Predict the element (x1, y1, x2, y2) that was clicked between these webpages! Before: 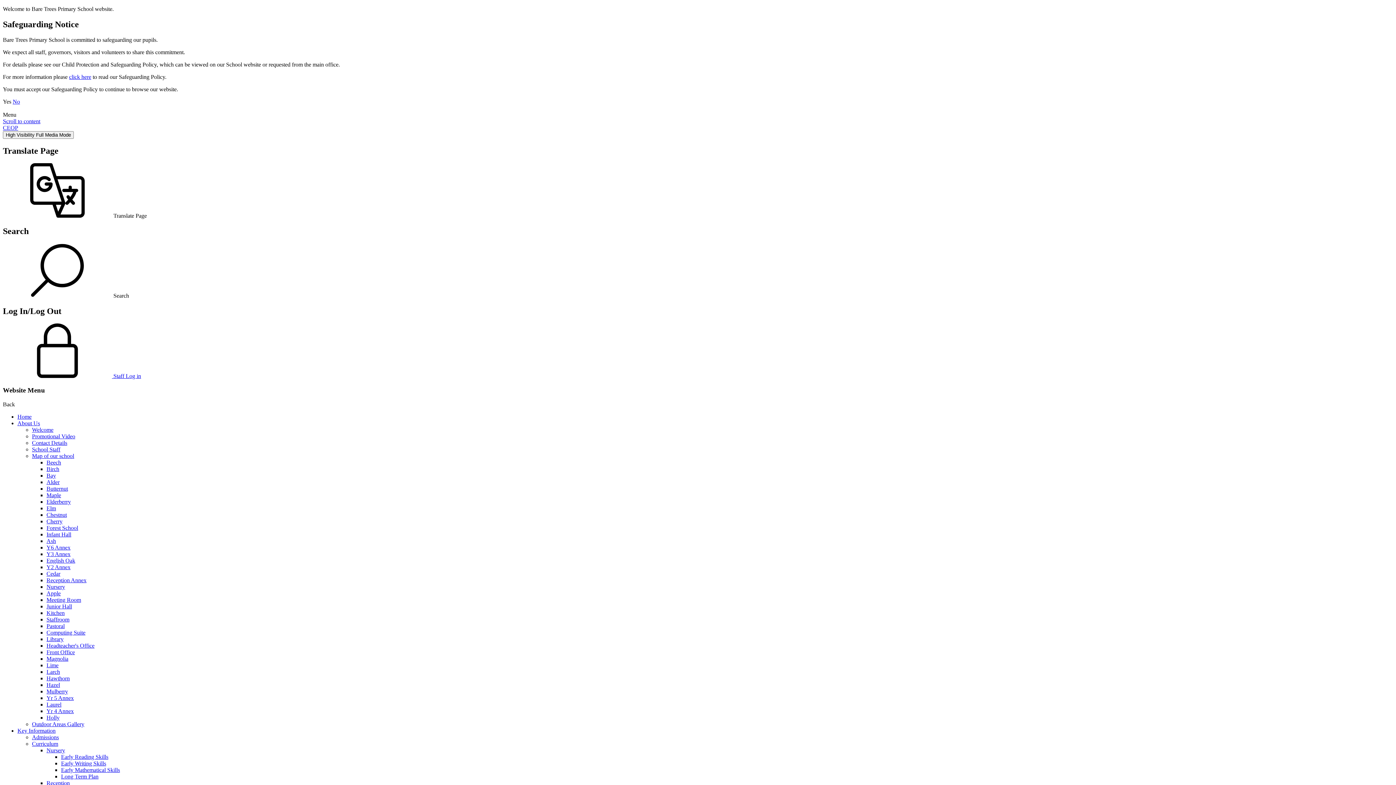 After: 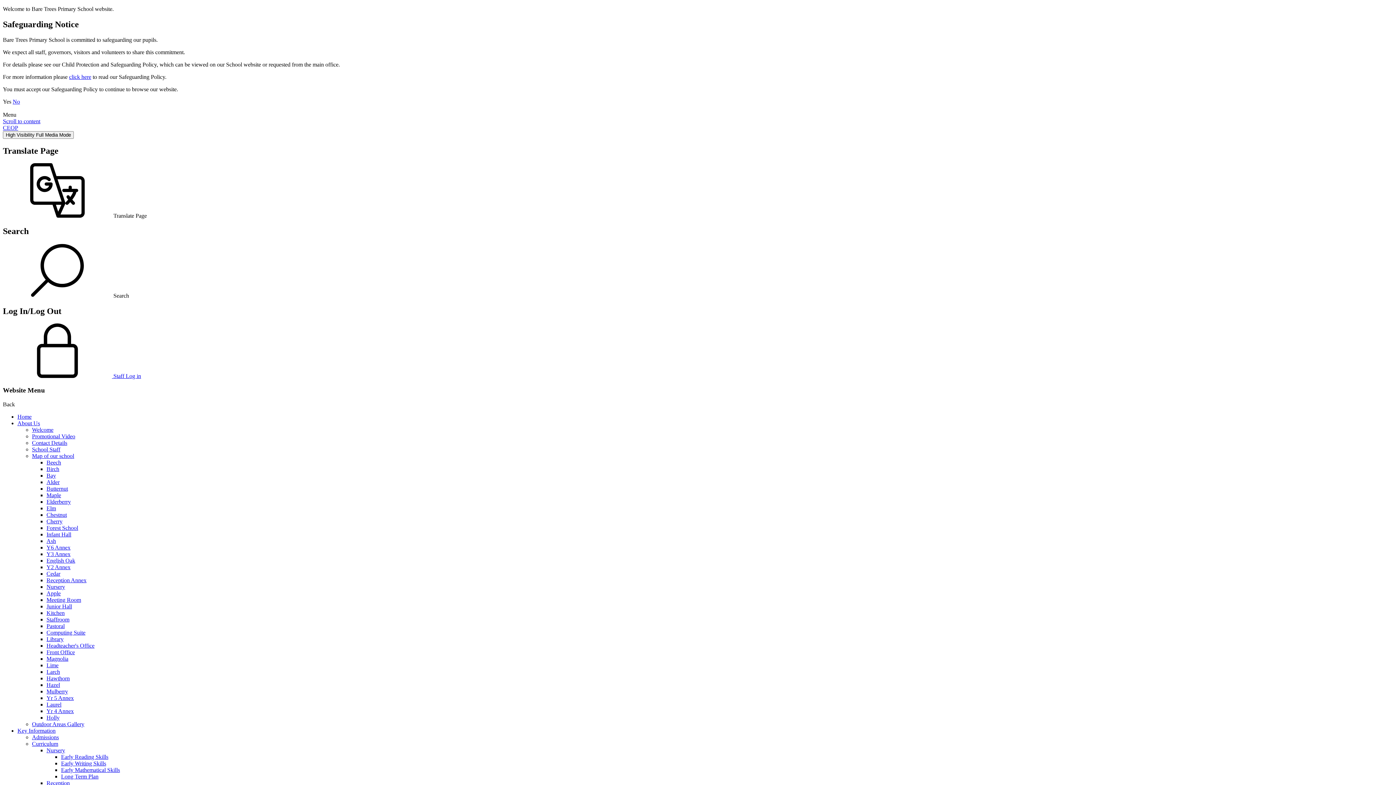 Action: bbox: (46, 714, 59, 720) label: Holly